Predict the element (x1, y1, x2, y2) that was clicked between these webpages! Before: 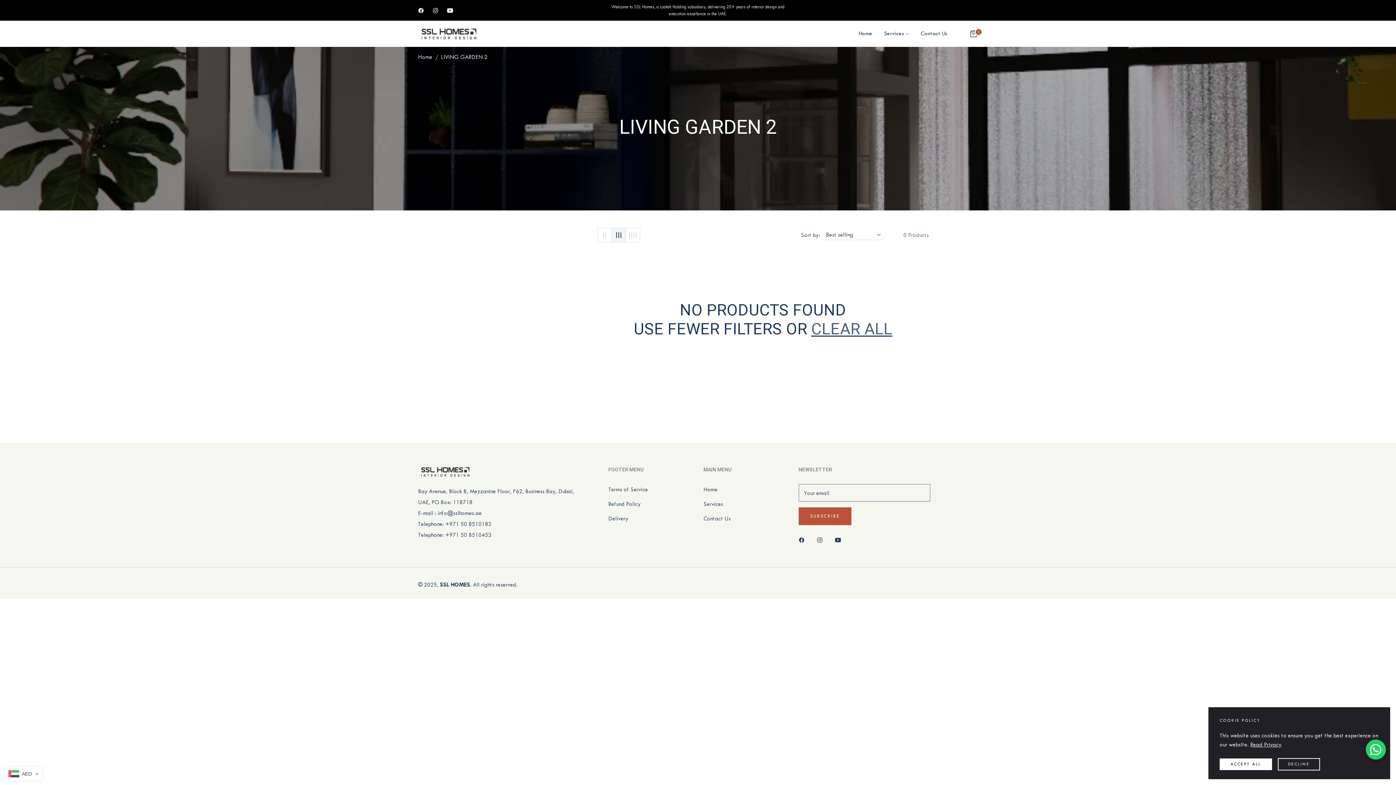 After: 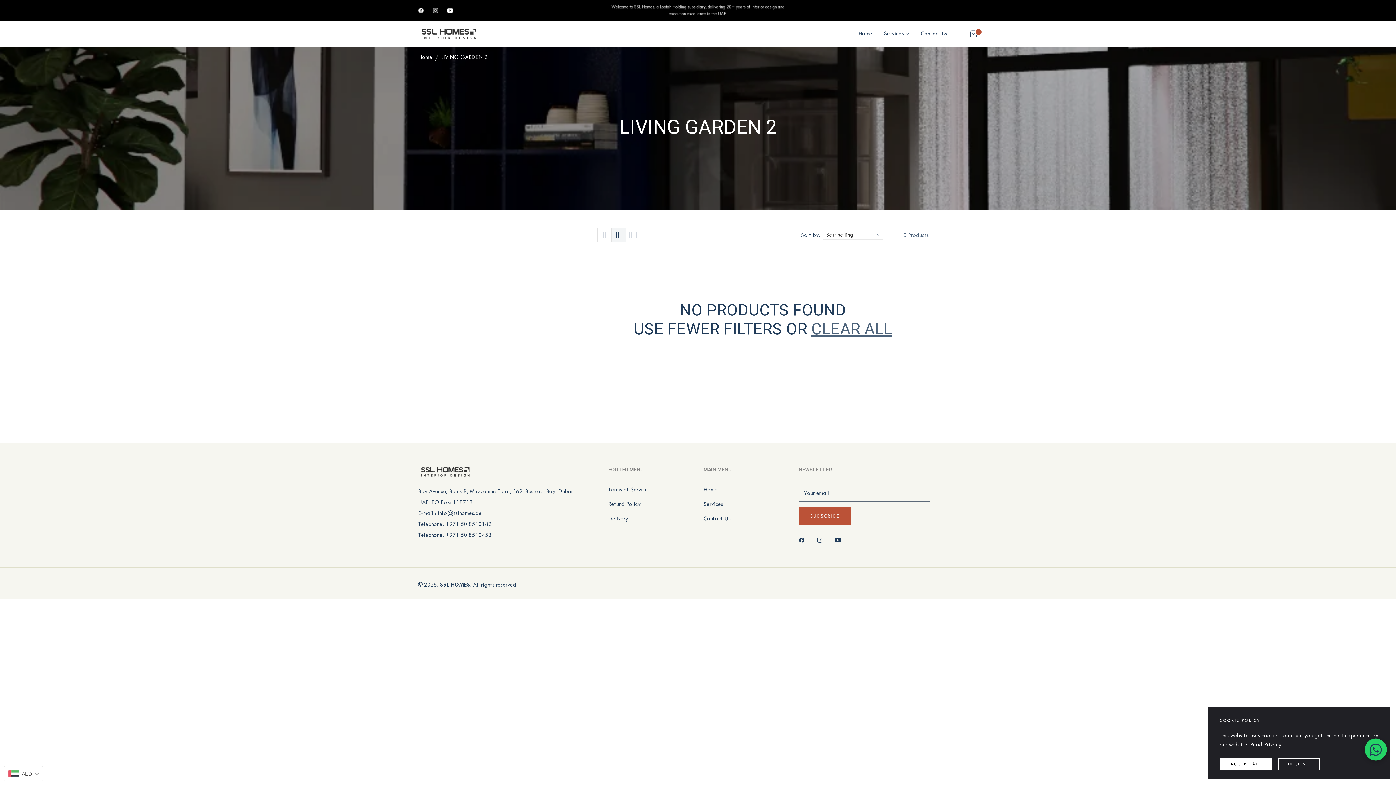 Action: bbox: (1366, 740, 1386, 760)